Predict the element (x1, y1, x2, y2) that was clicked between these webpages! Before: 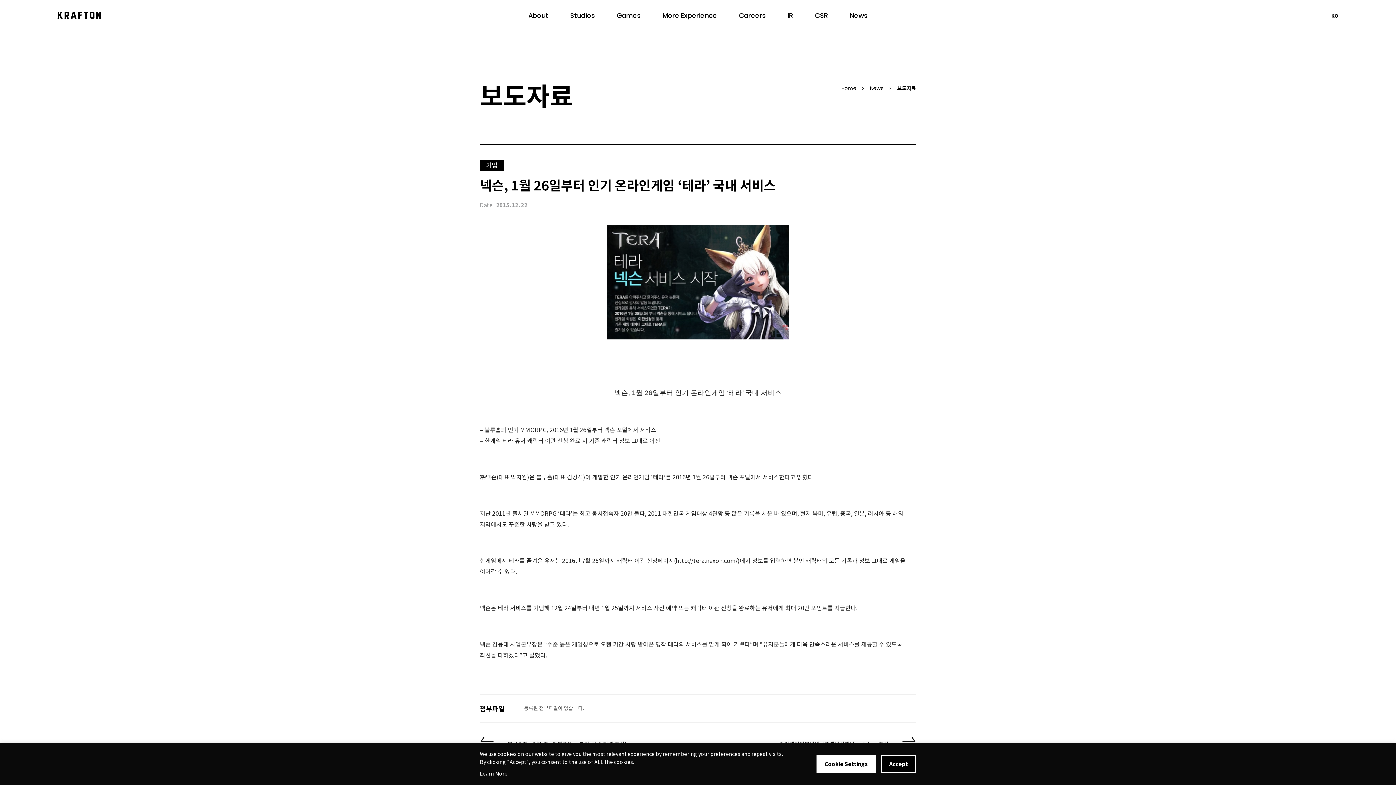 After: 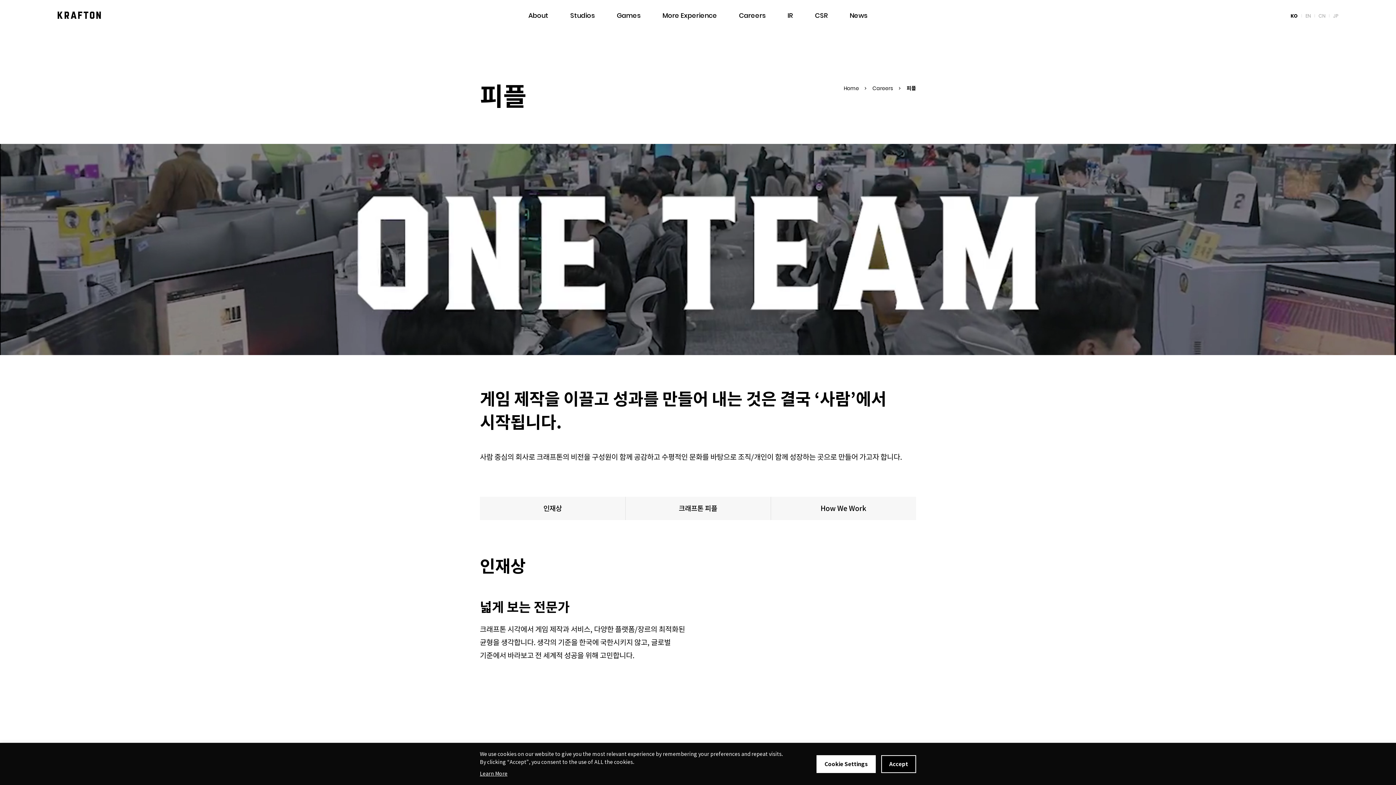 Action: label: Careers bbox: (728, 0, 776, 30)